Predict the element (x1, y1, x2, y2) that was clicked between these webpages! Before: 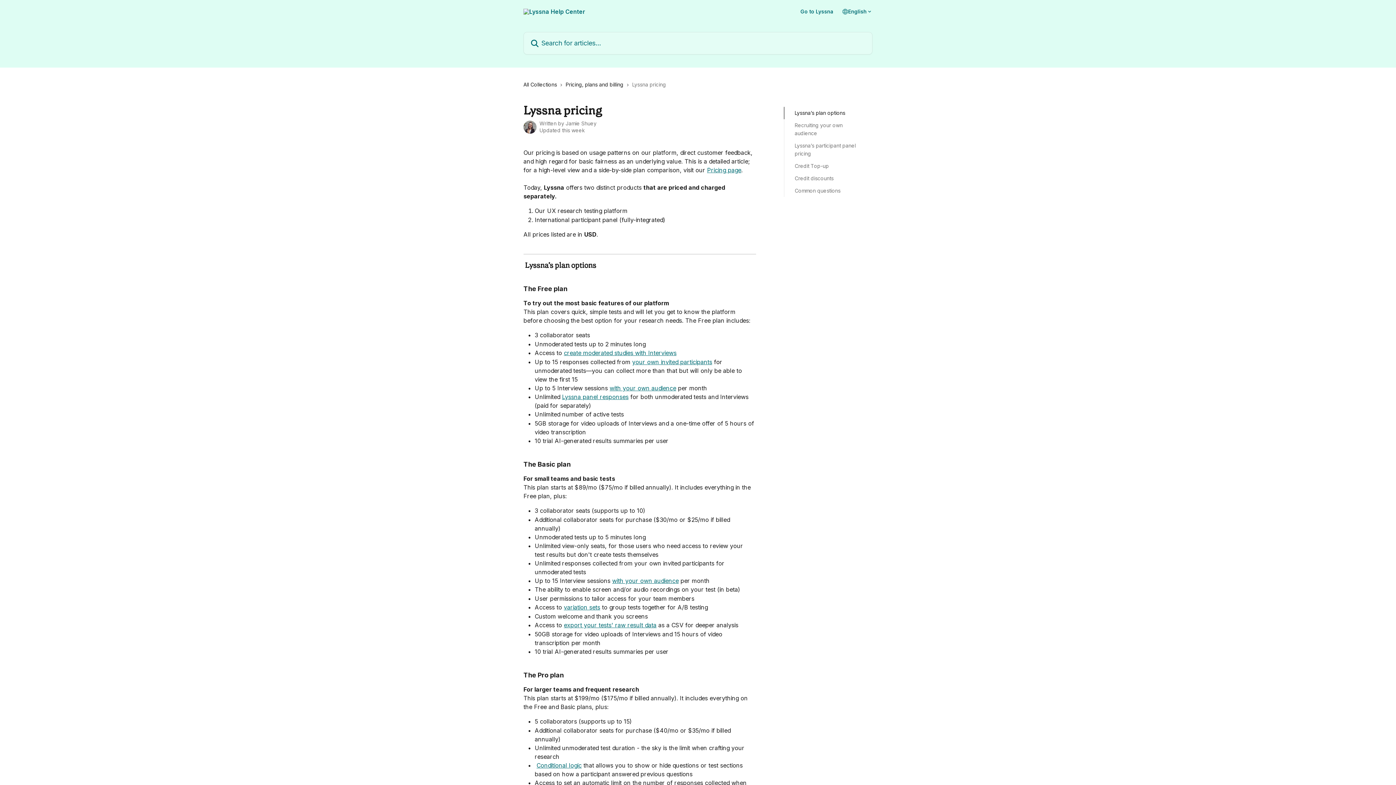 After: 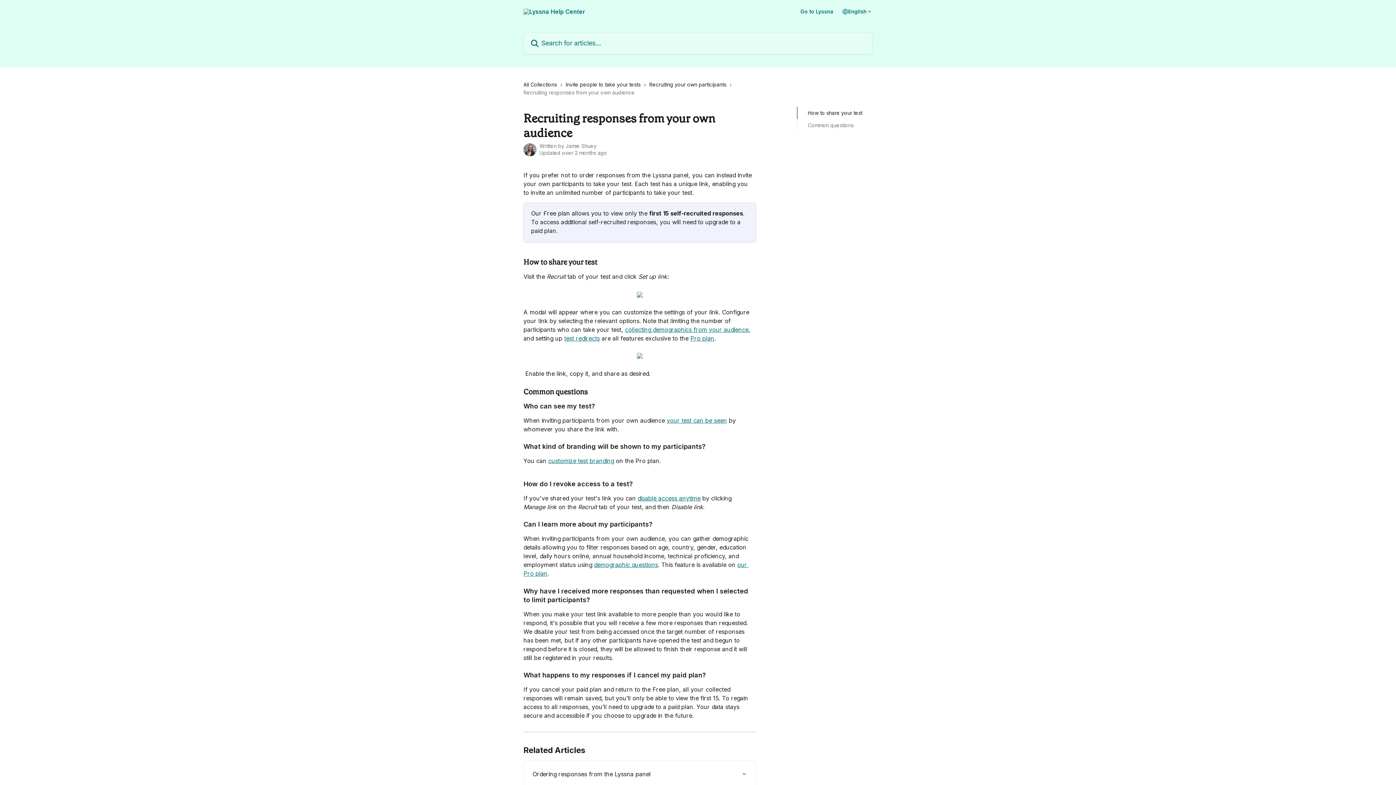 Action: label: your own invited participants bbox: (632, 358, 712, 365)